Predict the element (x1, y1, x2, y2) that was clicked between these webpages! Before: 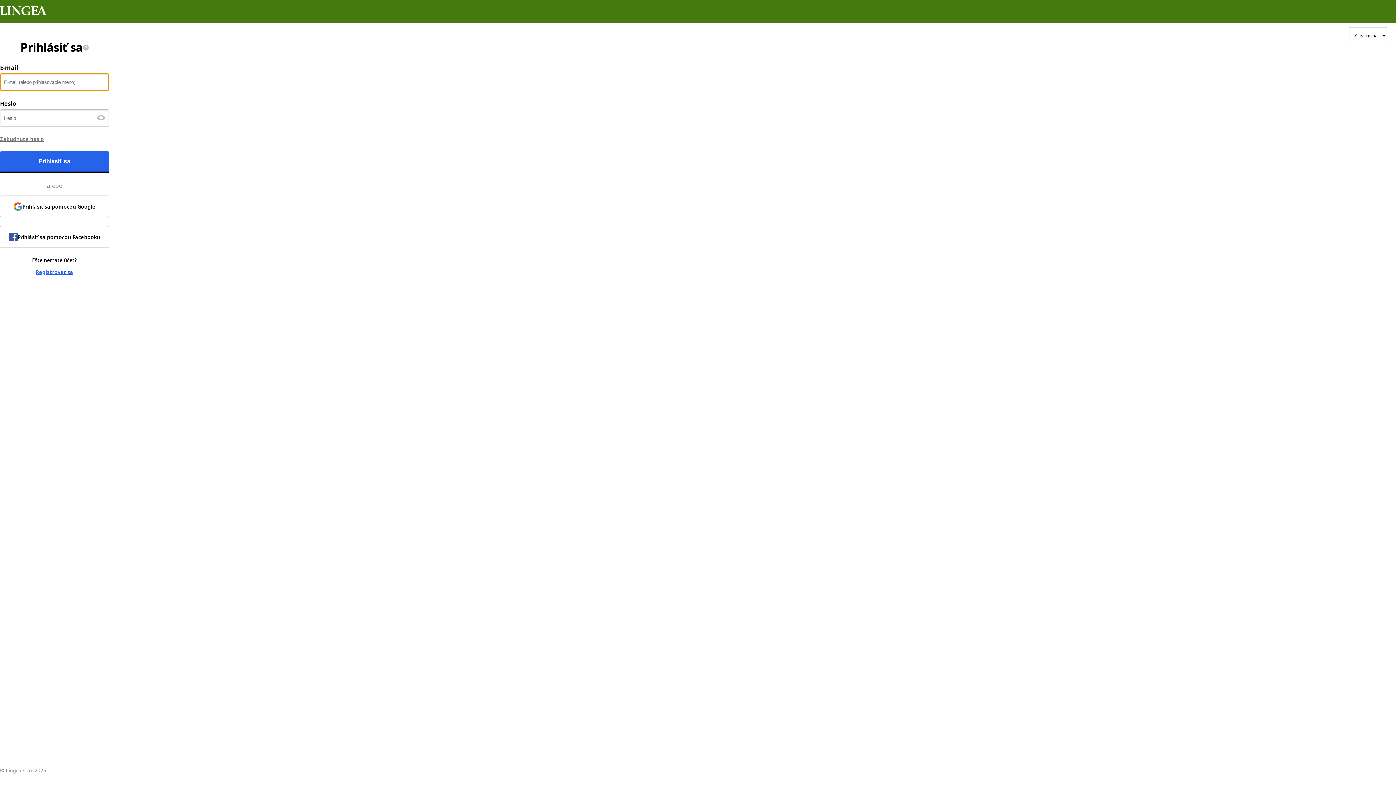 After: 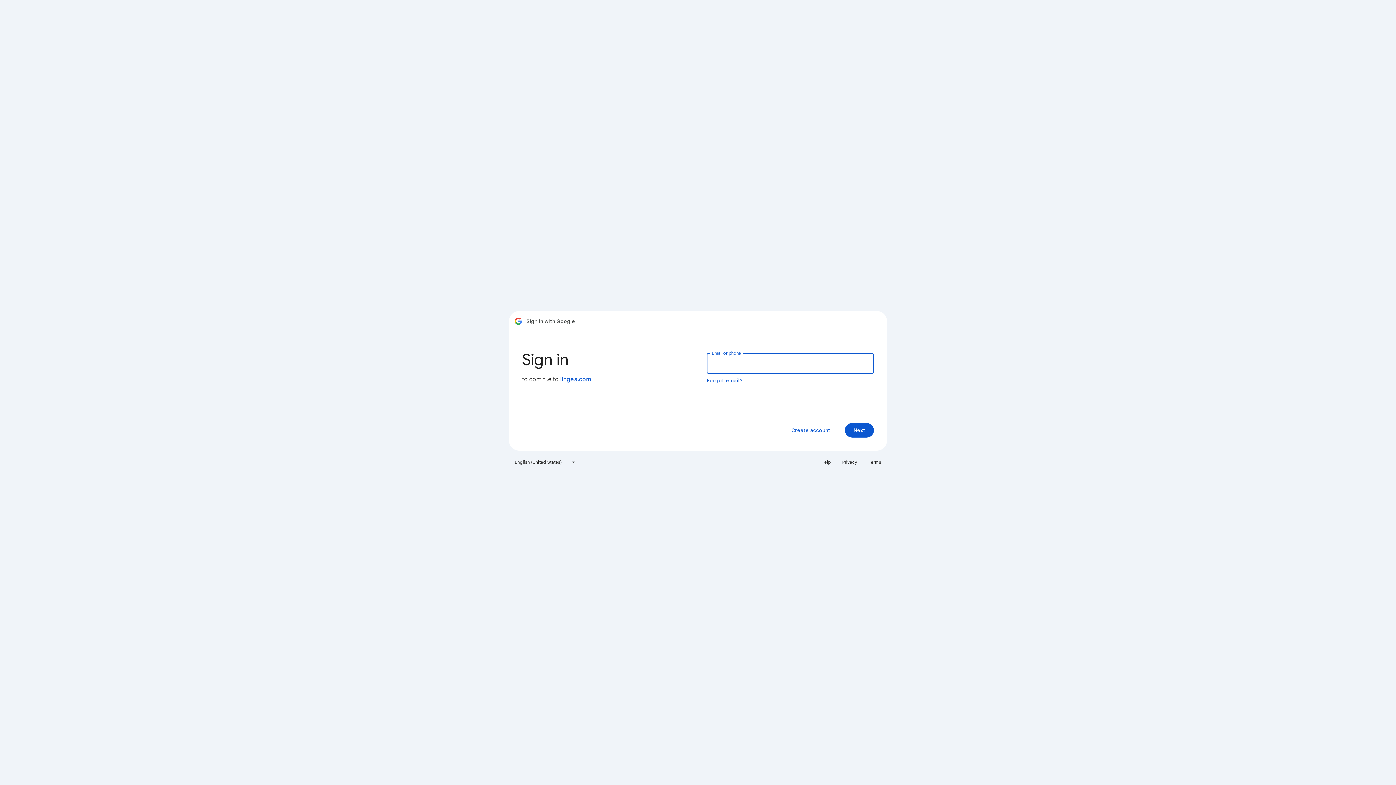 Action: bbox: (0, 195, 109, 217) label: Prihlásiť sa pomocou Google